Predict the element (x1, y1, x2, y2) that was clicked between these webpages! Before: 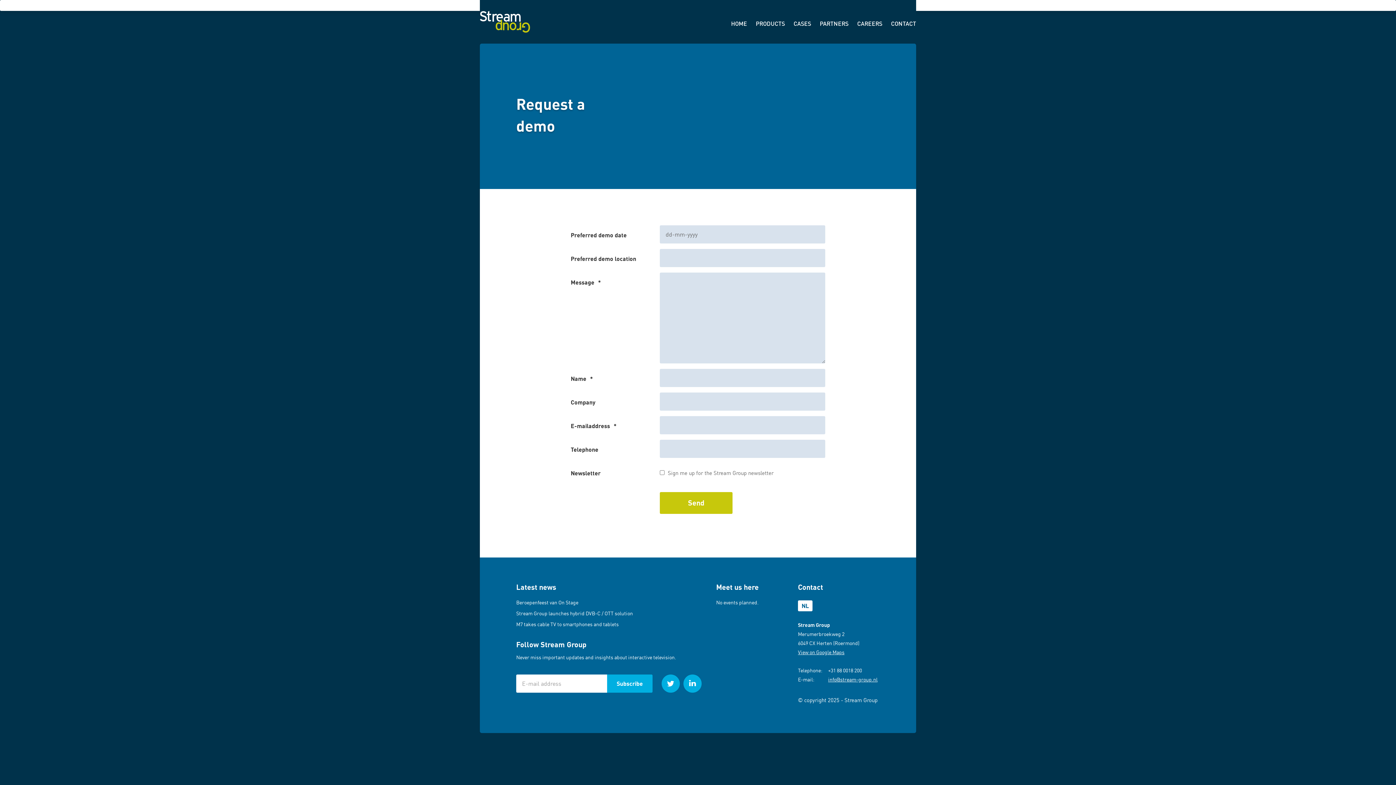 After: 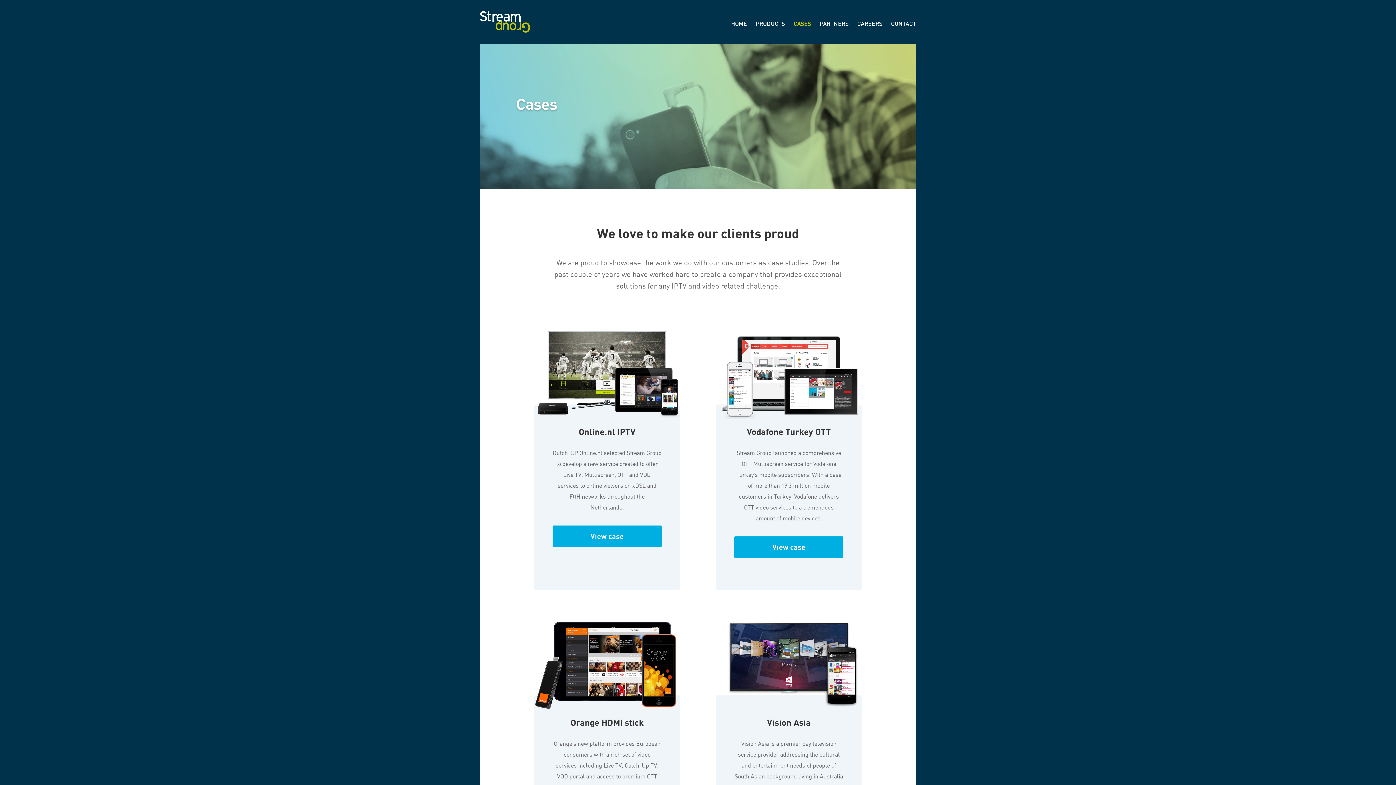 Action: label: CASES bbox: (793, 14, 811, 30)